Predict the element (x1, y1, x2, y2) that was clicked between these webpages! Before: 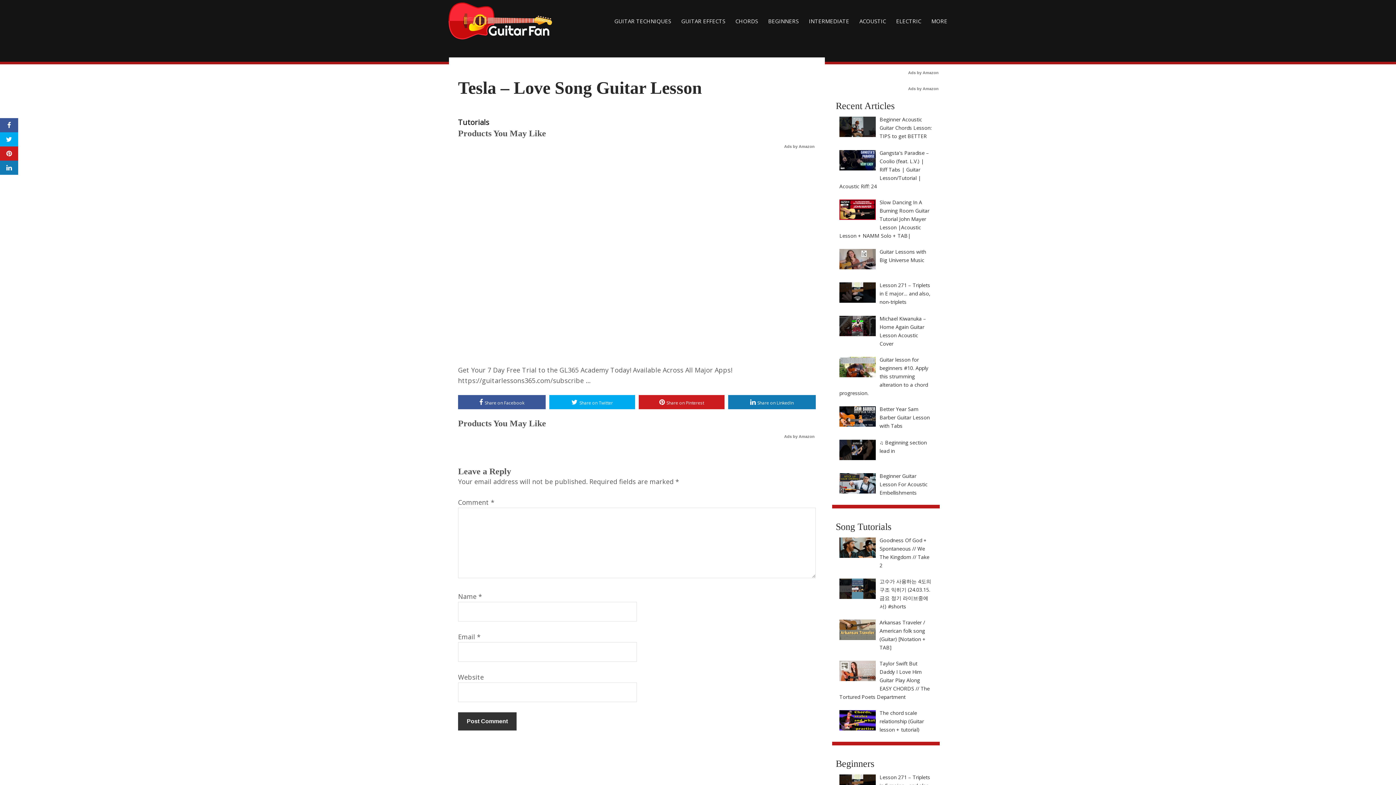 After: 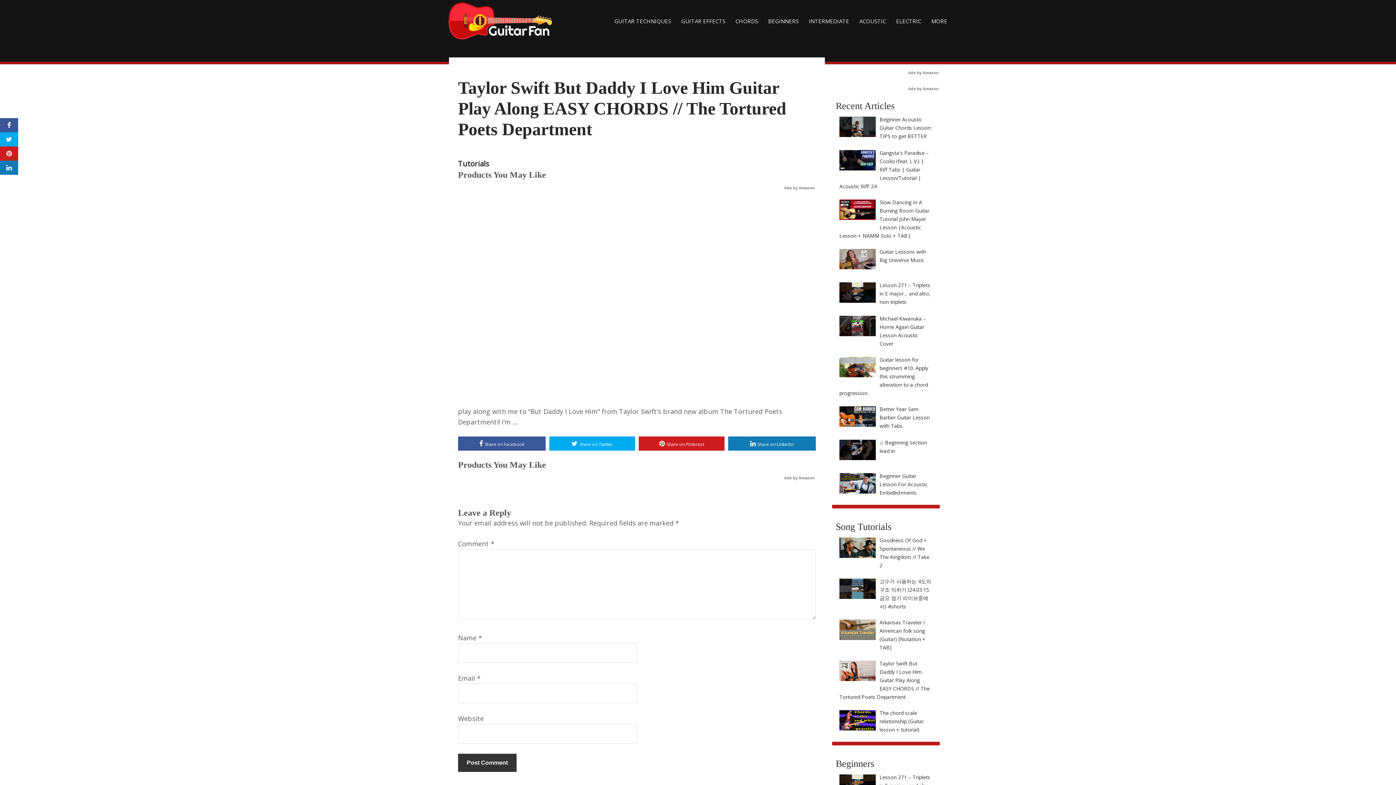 Action: label: Taylor Swift But Daddy I Love Him Guitar Play Along EASY CHORDS // The Tortured Poets Department bbox: (839, 660, 930, 700)